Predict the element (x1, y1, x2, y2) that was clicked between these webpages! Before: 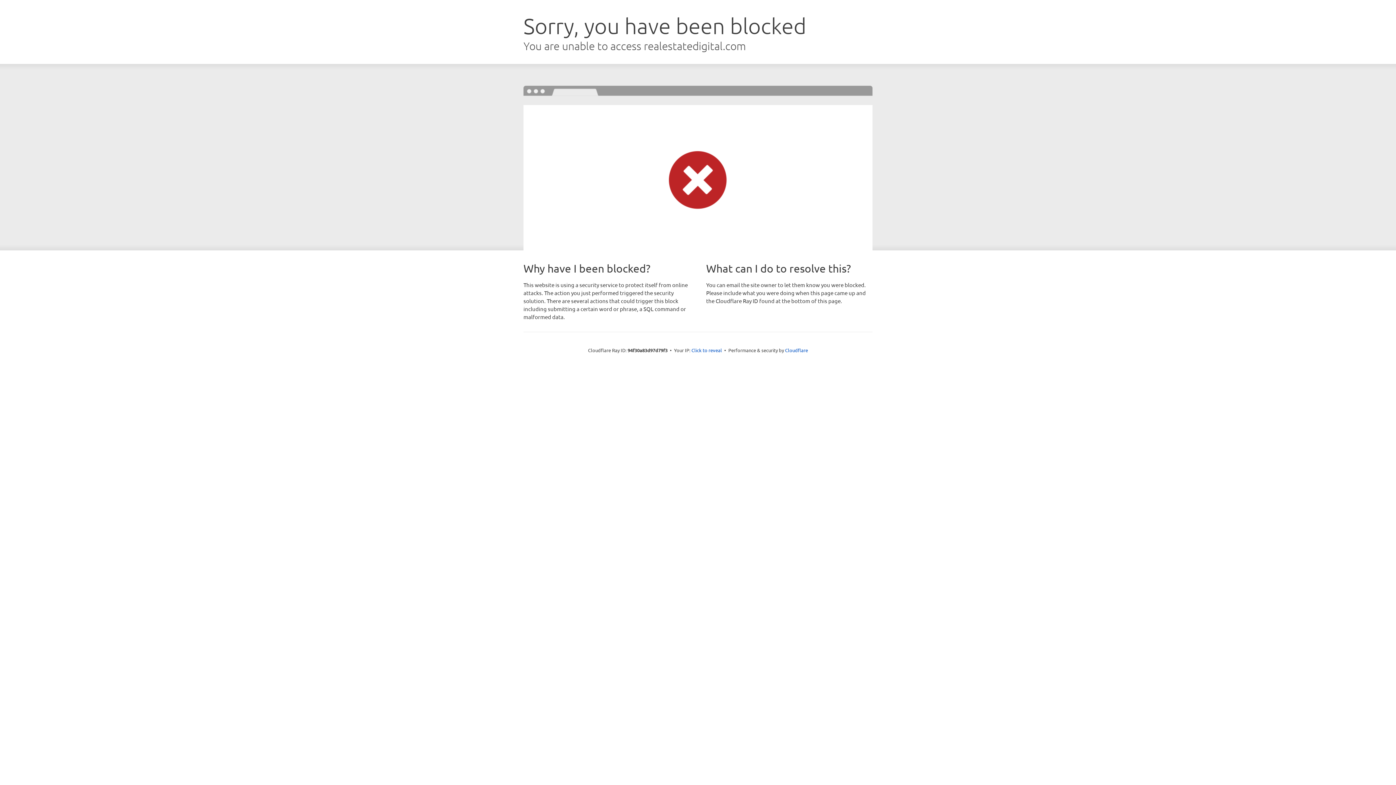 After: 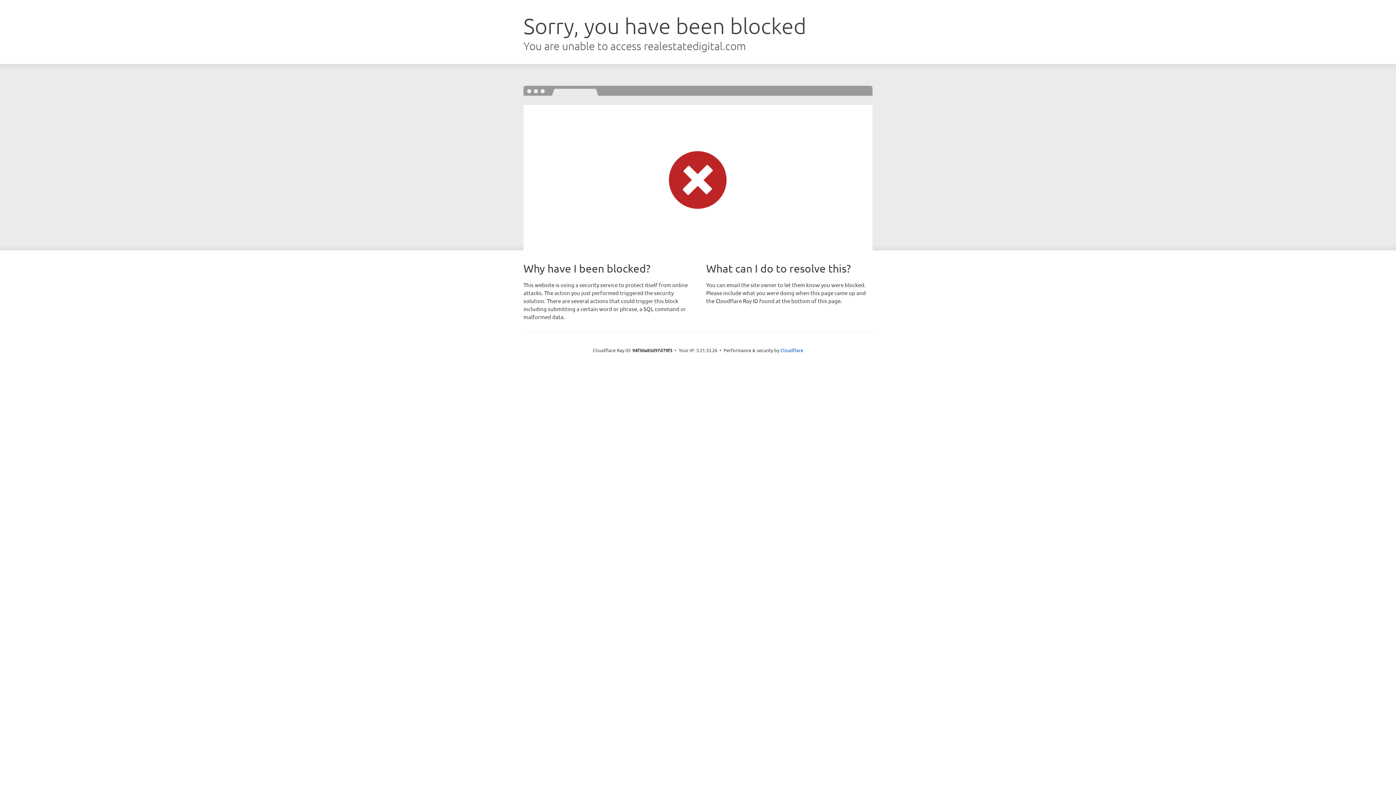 Action: label: Click to reveal bbox: (691, 346, 722, 353)